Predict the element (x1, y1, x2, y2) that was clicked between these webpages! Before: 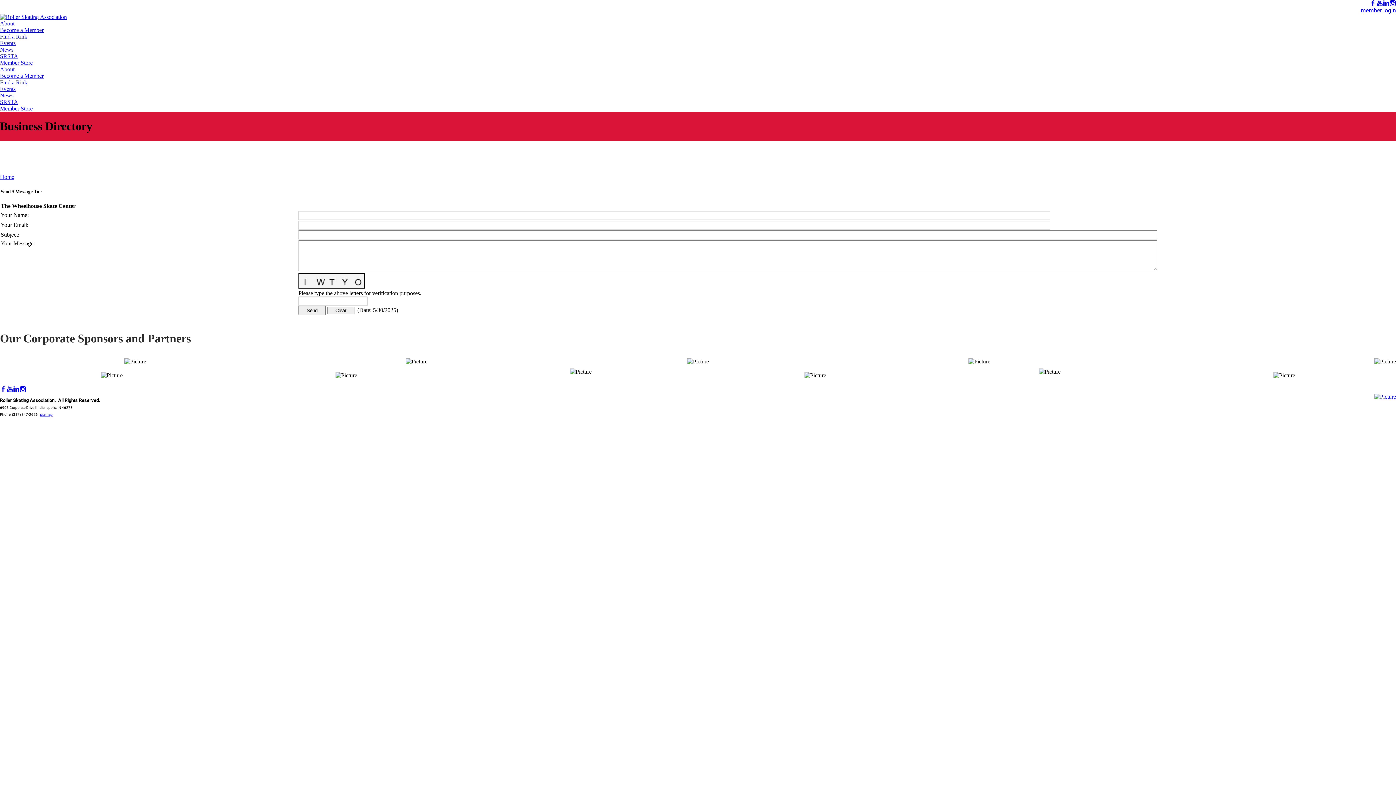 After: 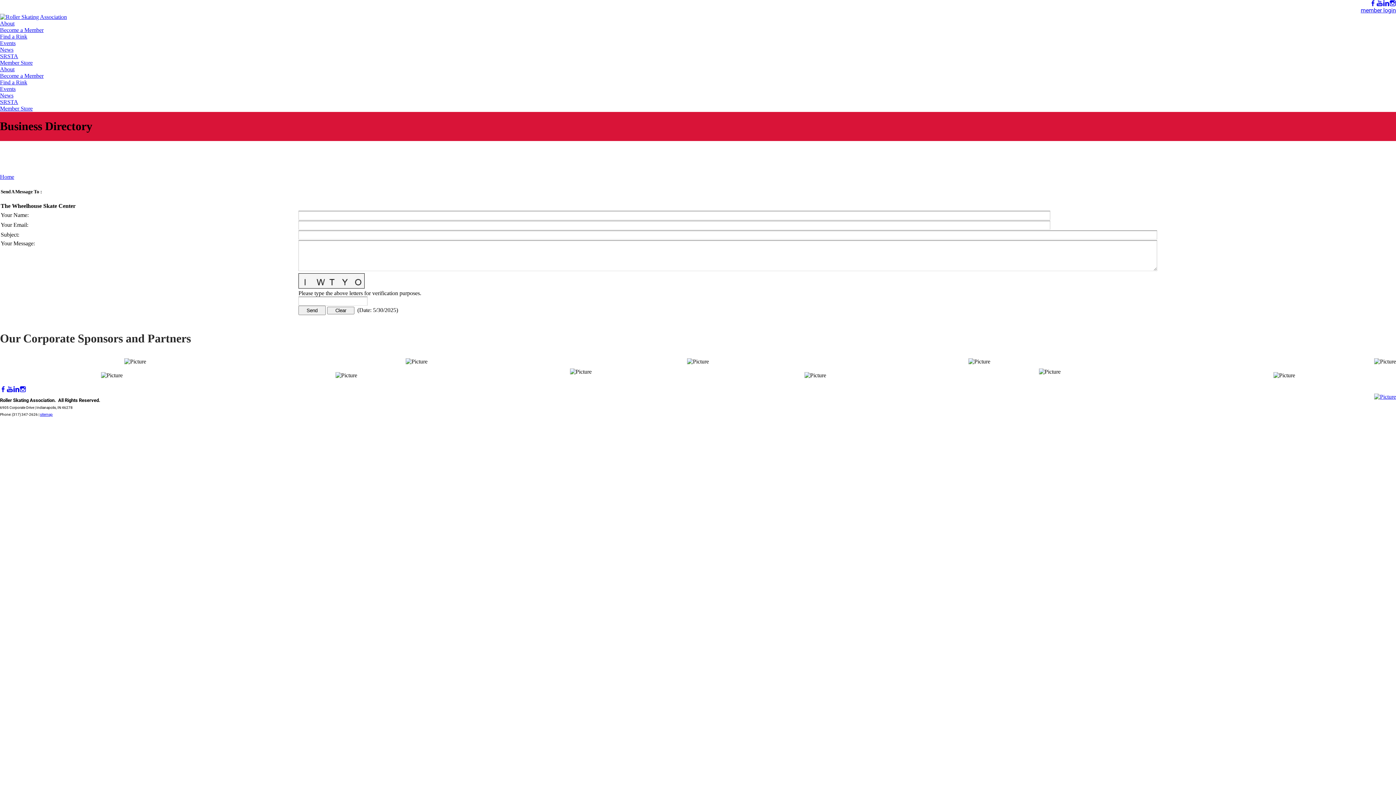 Action: bbox: (1374, 393, 1396, 400)